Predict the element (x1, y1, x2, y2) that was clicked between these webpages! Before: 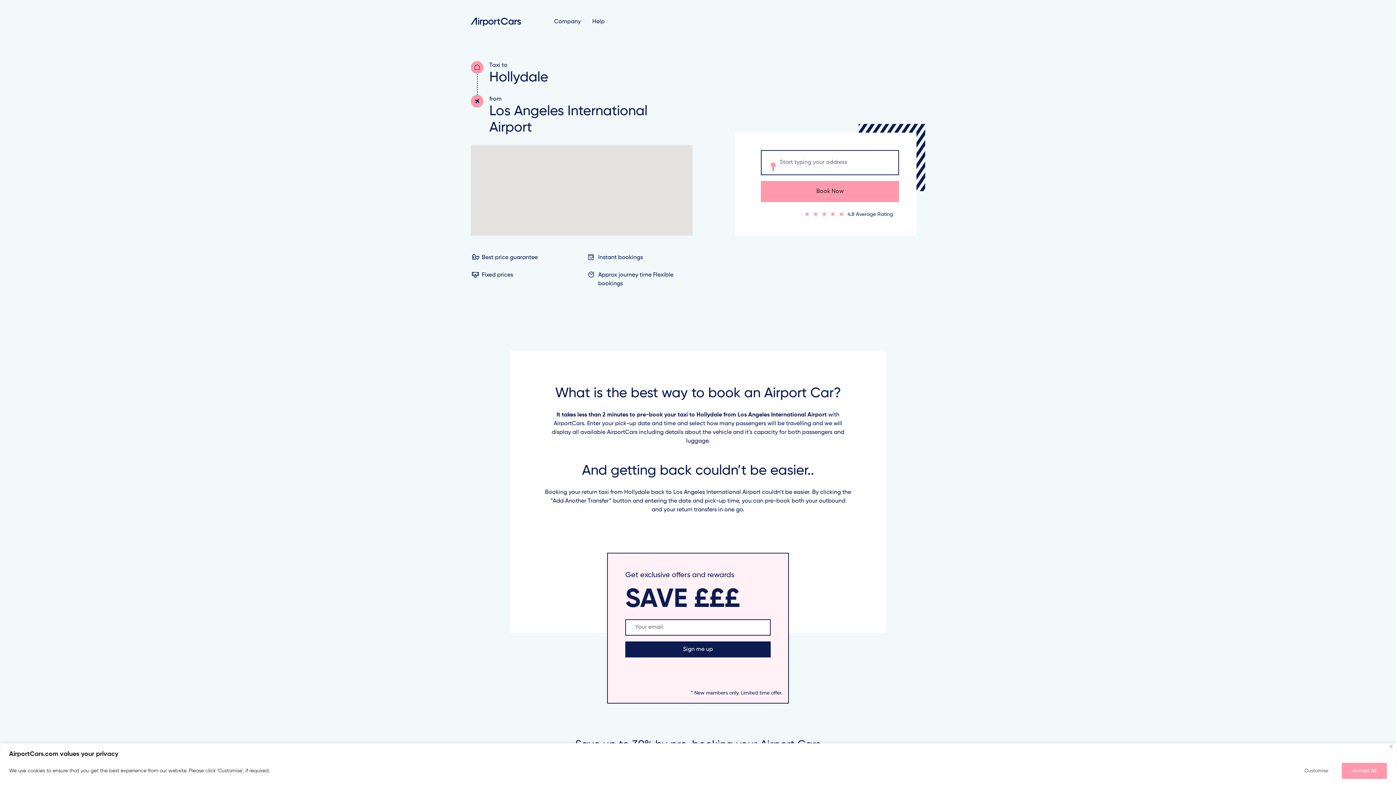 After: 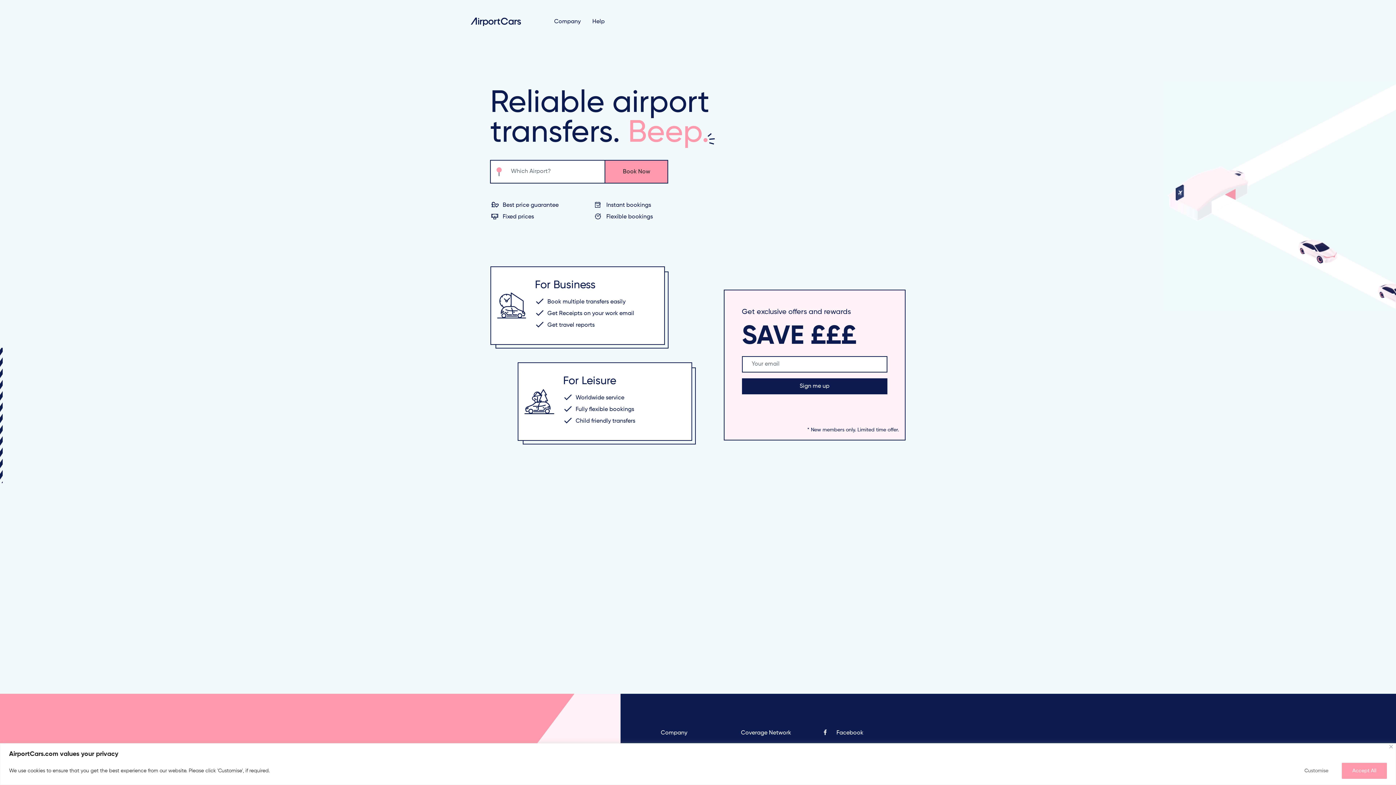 Action: bbox: (470, 17, 521, 26)